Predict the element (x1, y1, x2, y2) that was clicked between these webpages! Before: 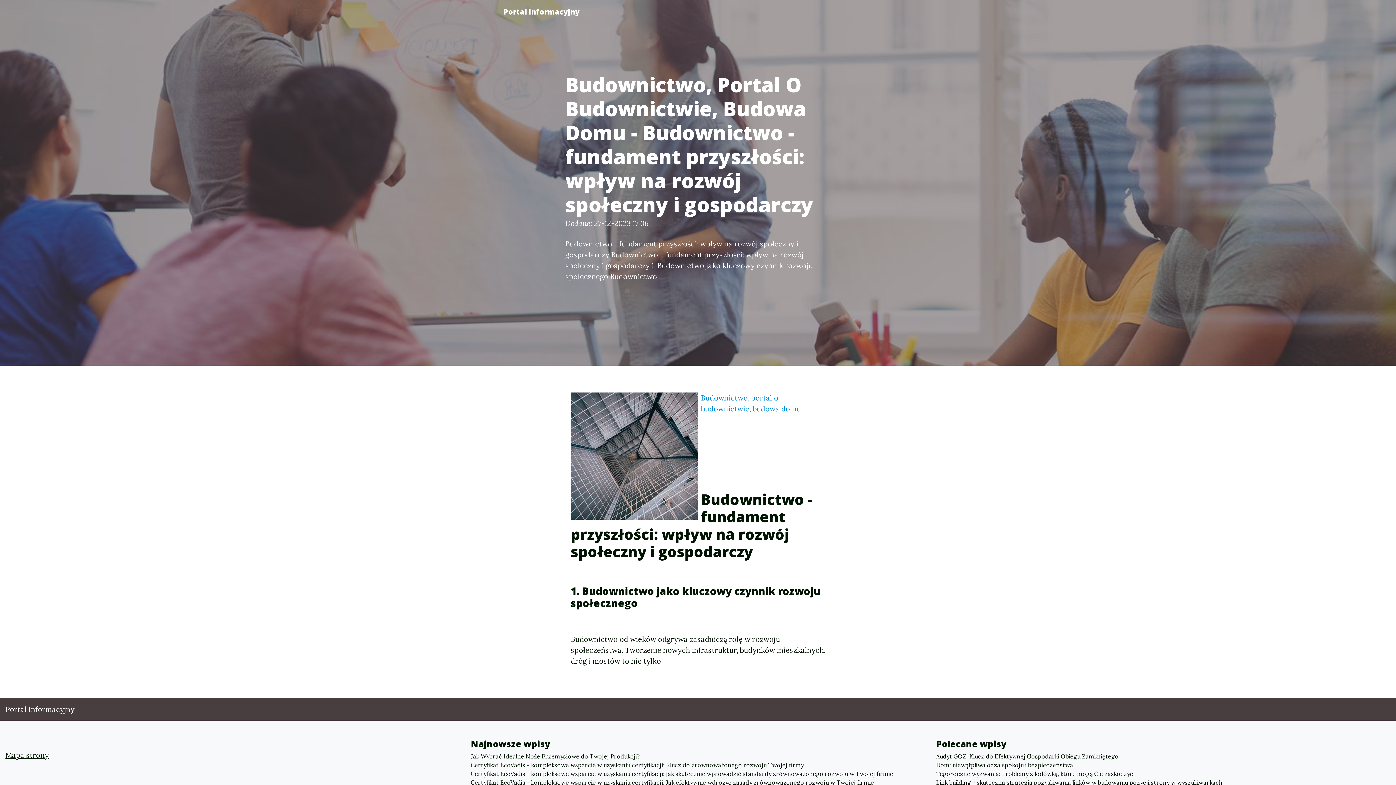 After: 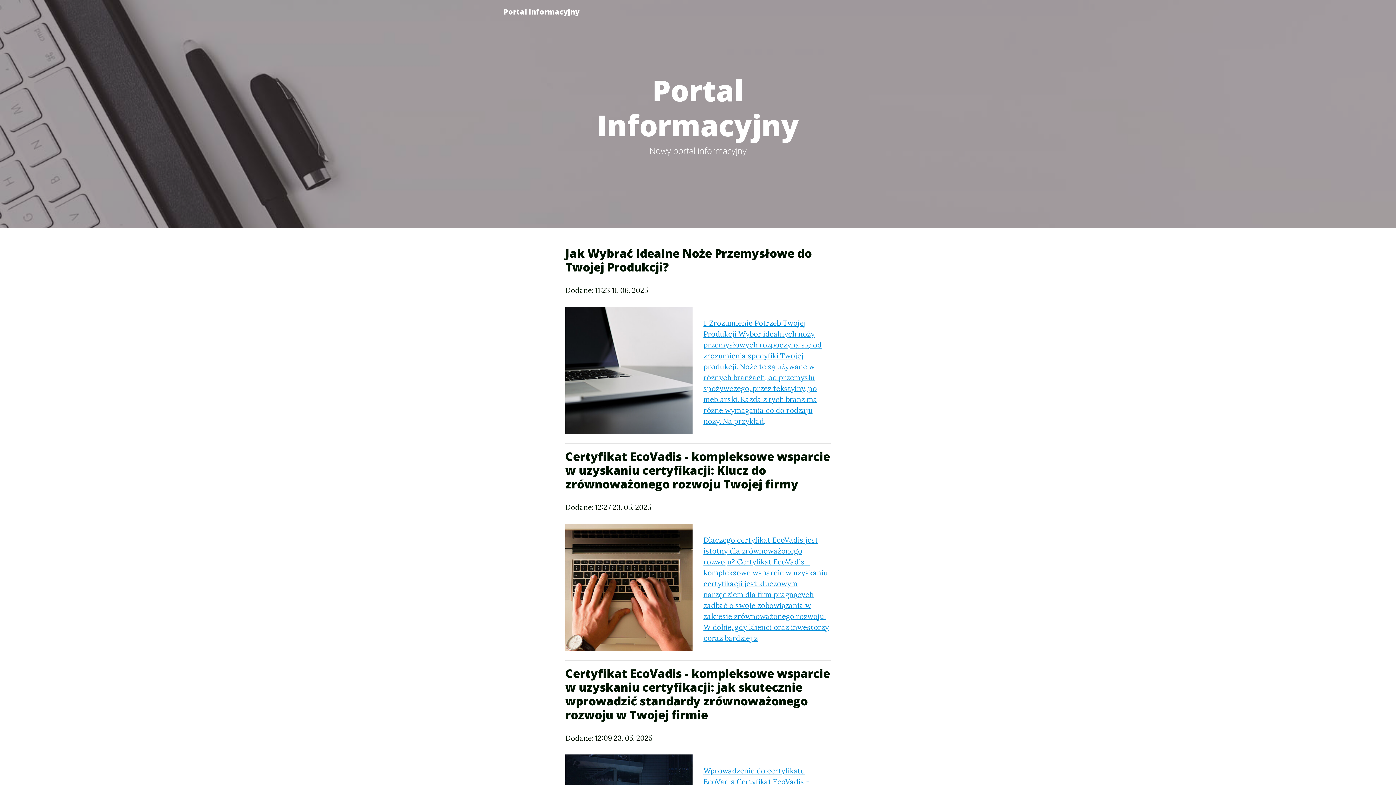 Action: label: Portal Informacyjny bbox: (496, 2, 586, 21)